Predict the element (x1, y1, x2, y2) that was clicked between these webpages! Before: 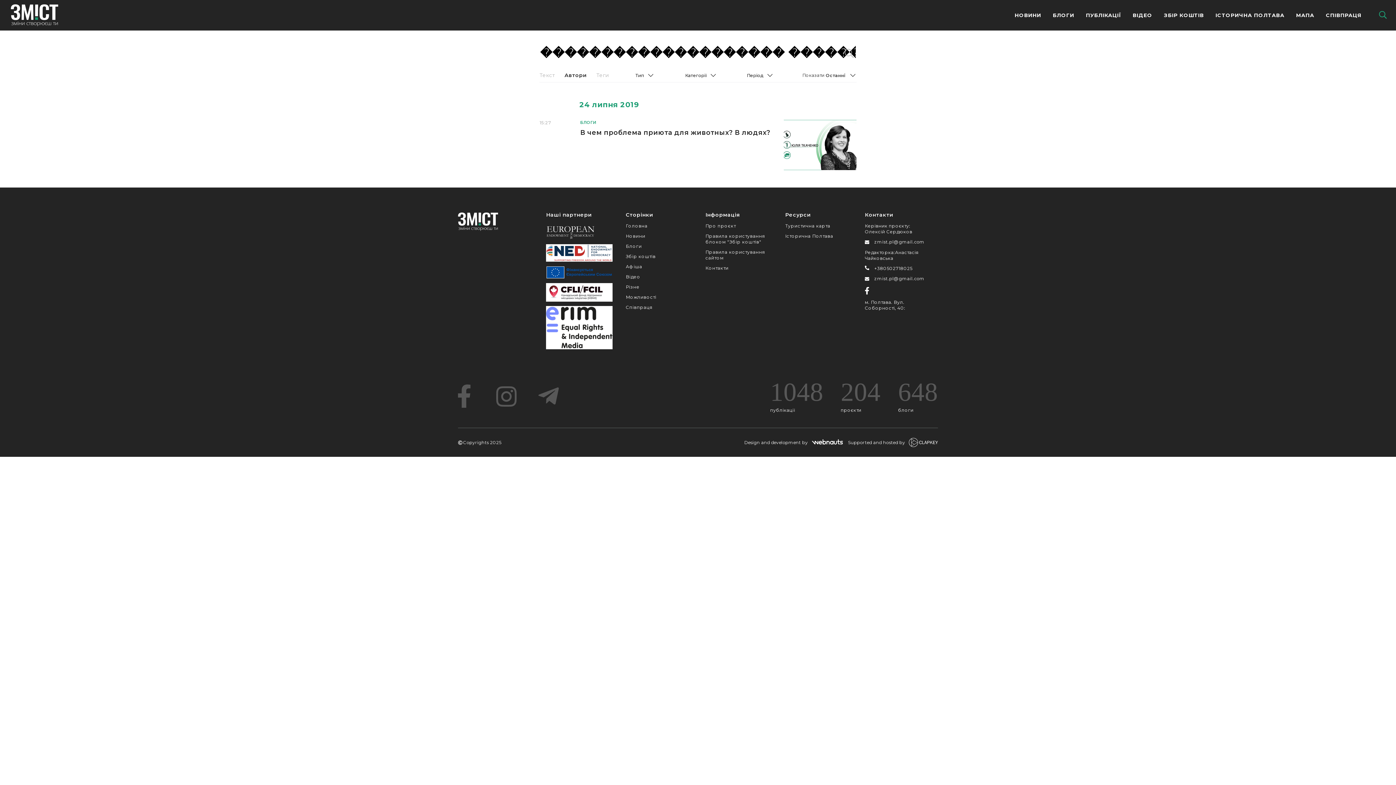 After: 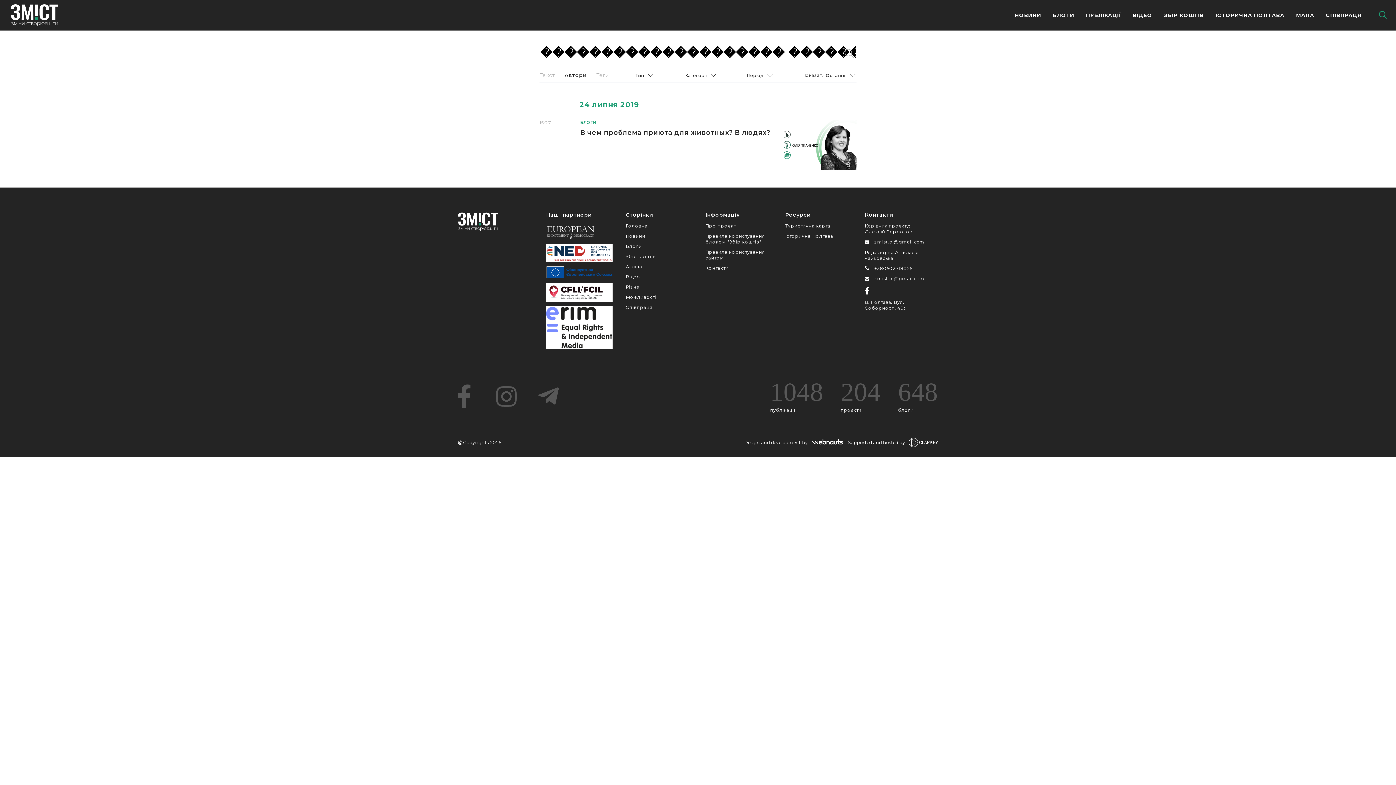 Action: bbox: (546, 266, 612, 278)